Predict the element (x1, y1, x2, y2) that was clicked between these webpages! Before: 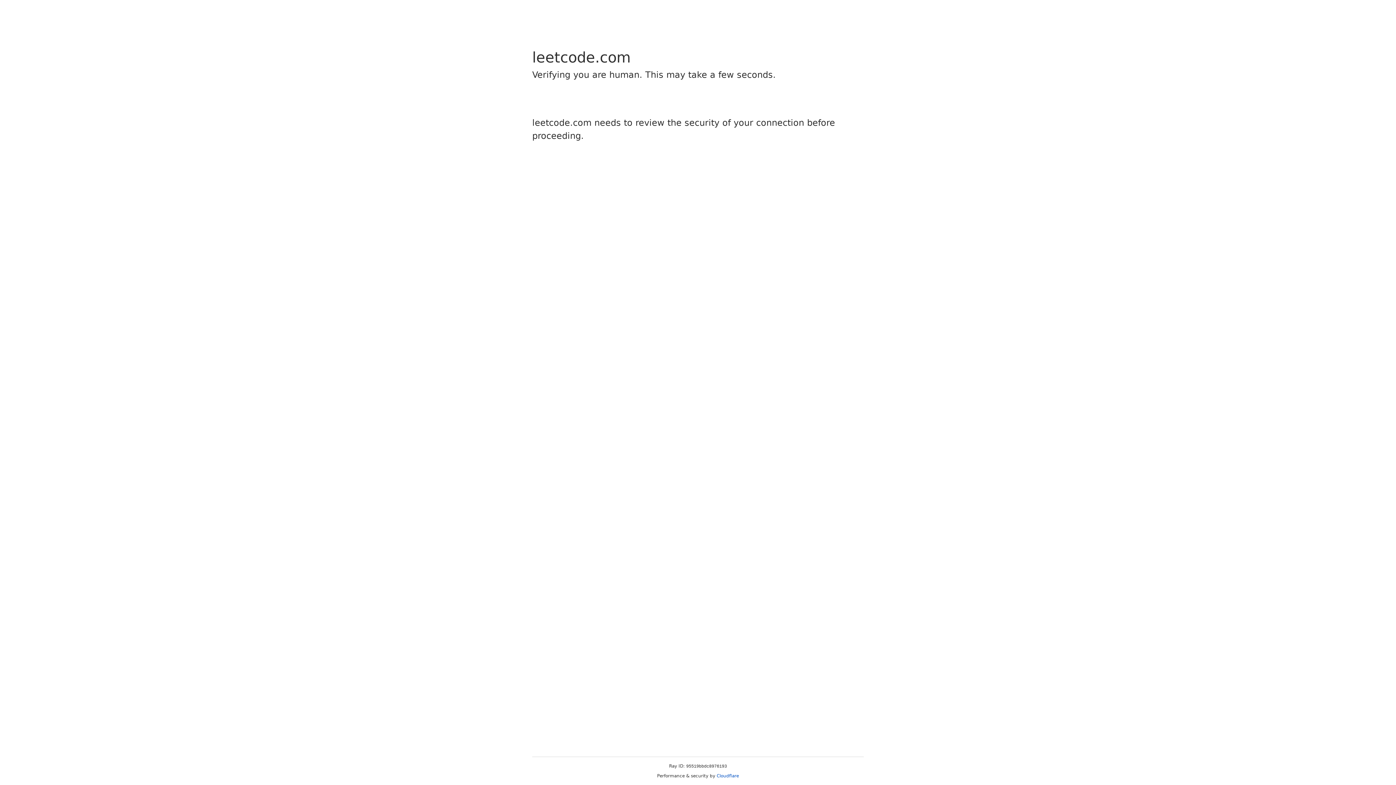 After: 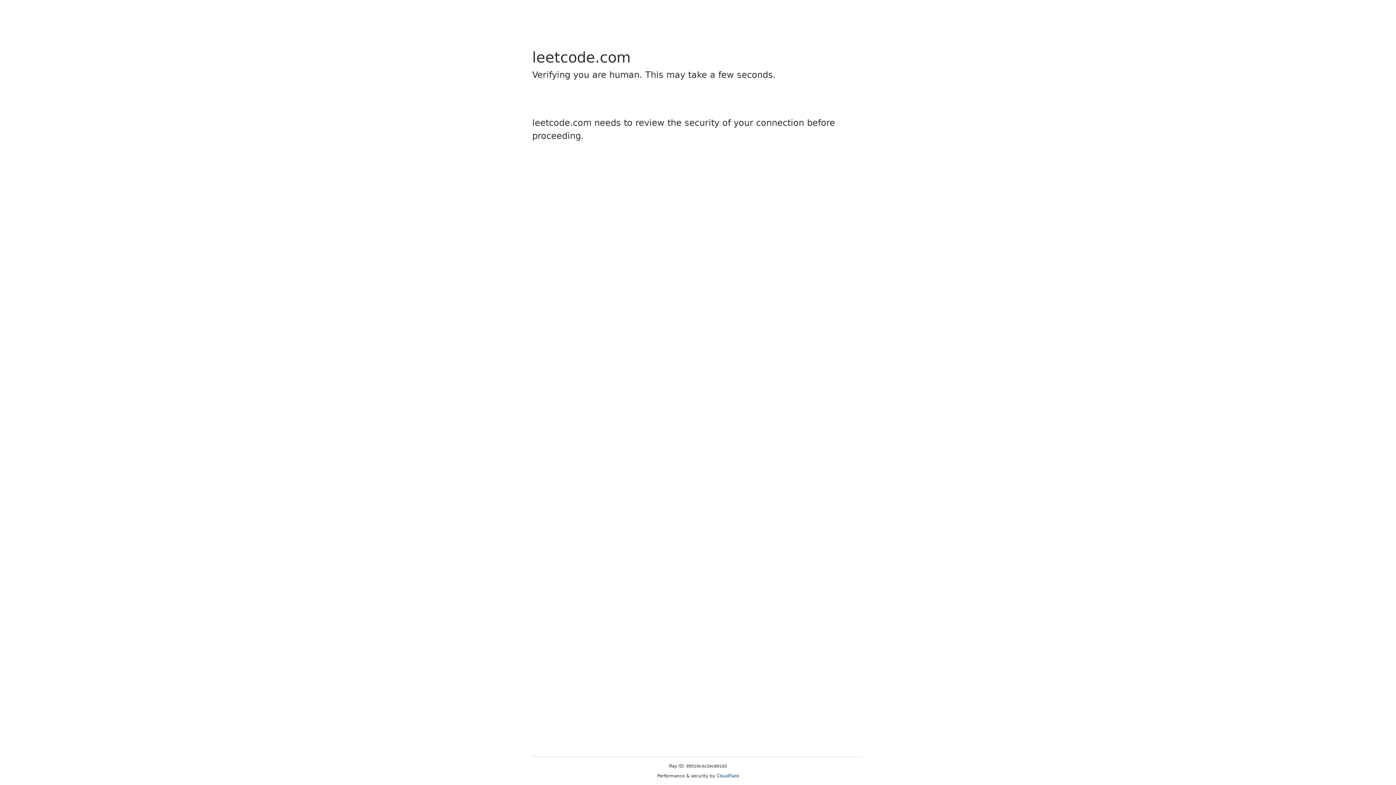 Action: label: Cloudflare bbox: (716, 773, 739, 778)